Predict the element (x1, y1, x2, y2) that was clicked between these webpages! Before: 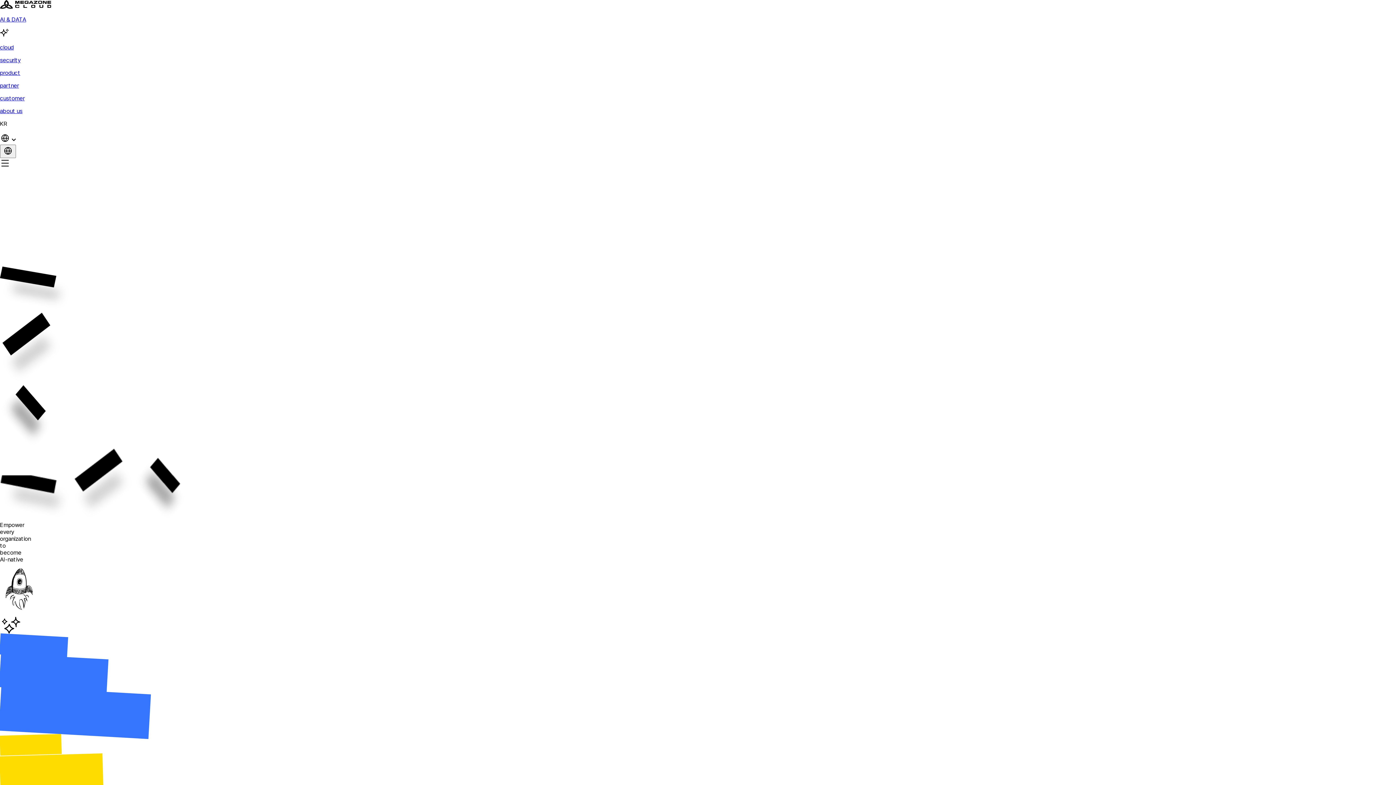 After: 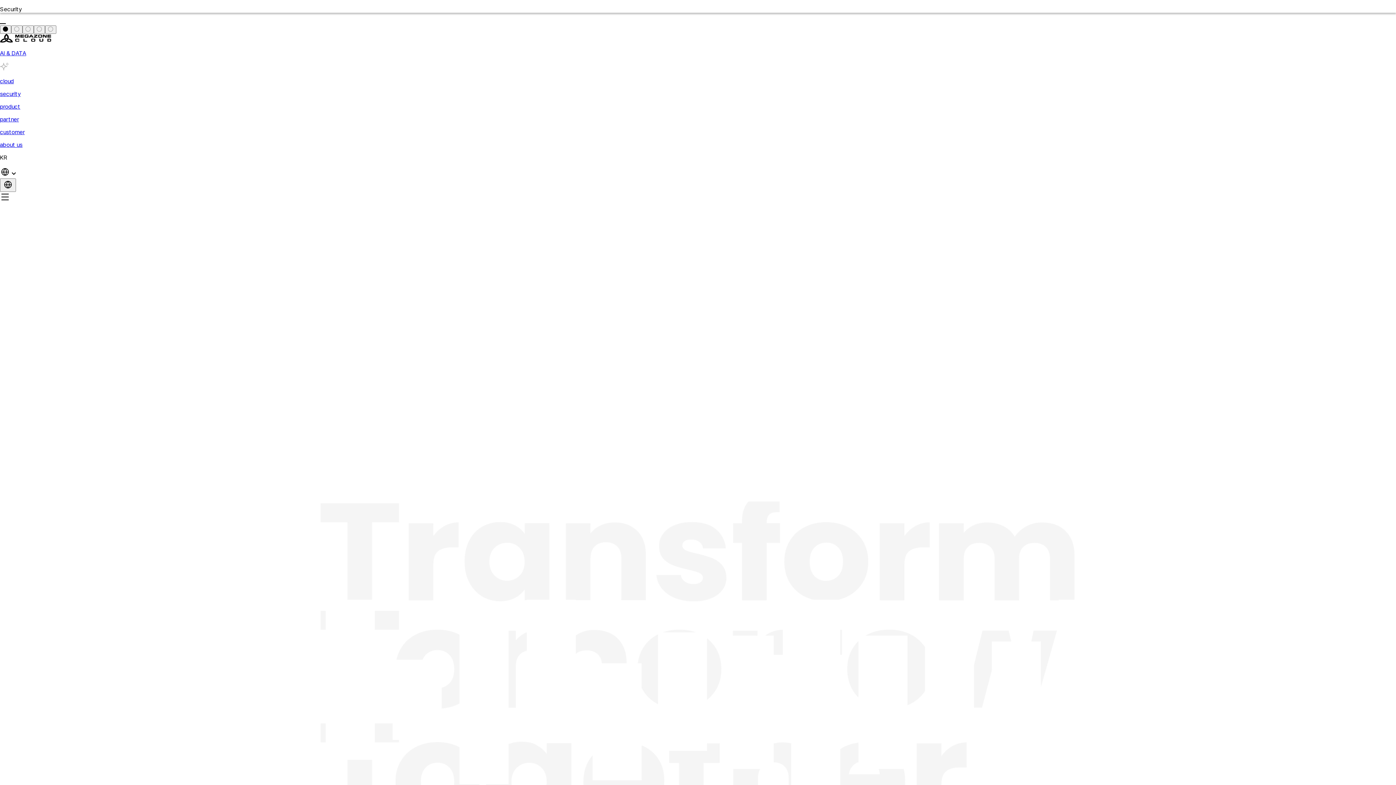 Action: bbox: (0, 56, 1396, 63) label: security